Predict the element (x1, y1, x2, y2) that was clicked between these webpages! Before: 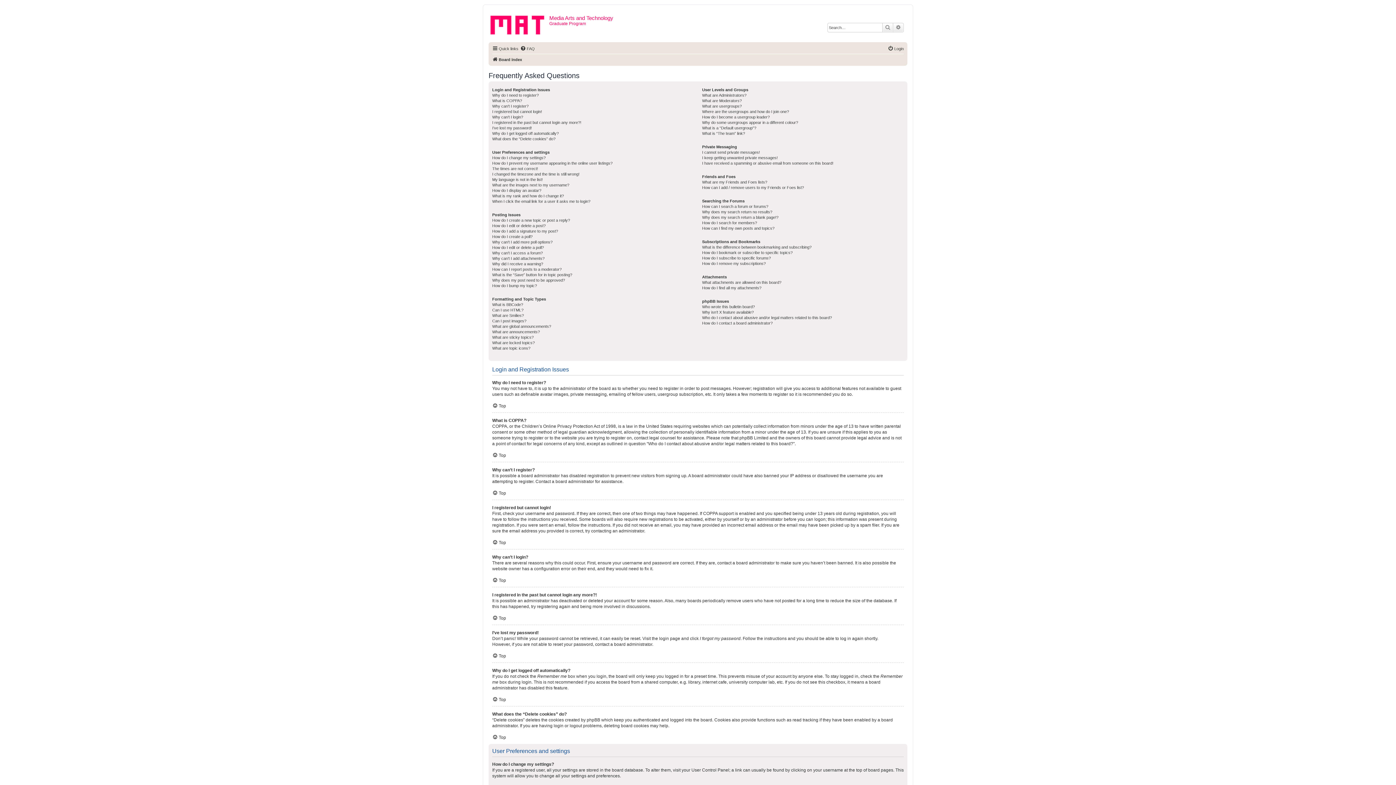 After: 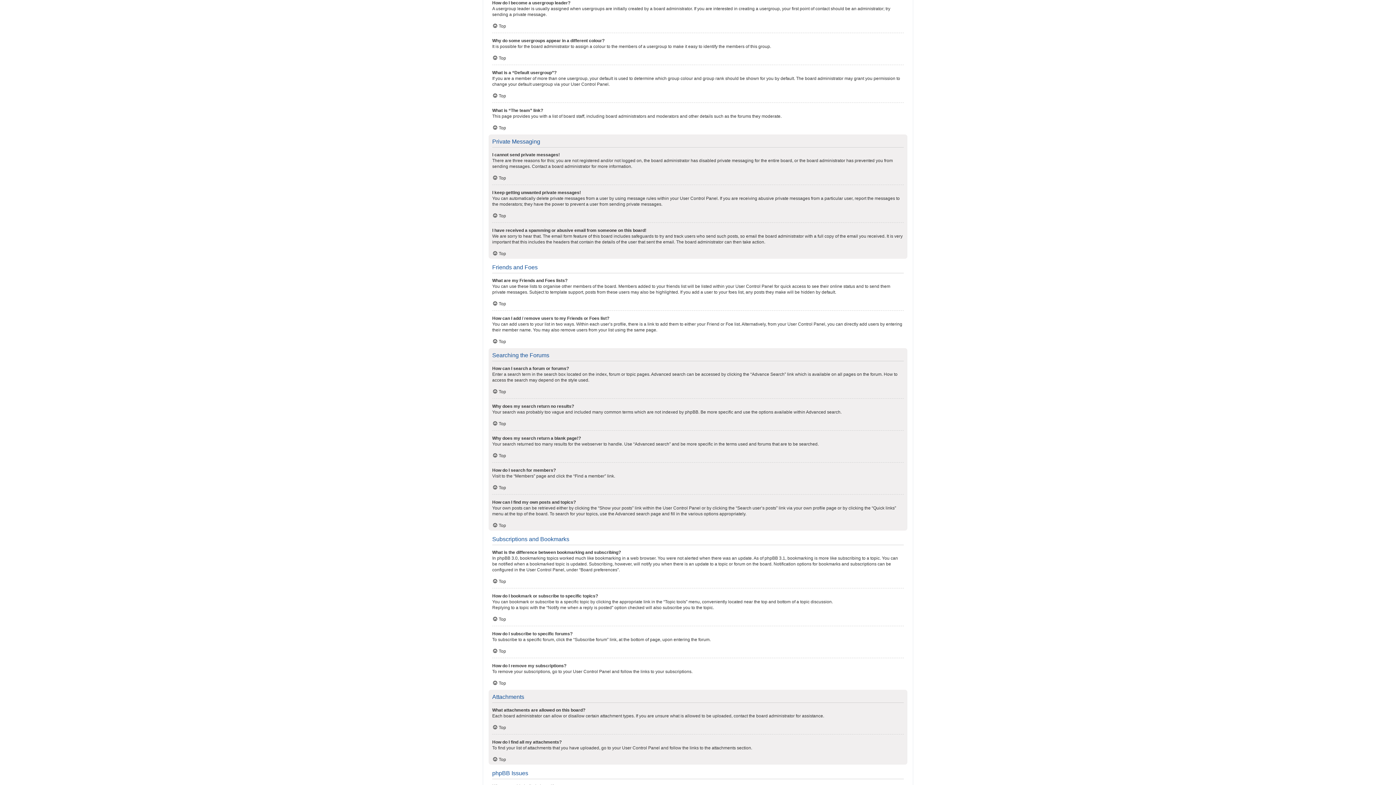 Action: label: How do I become a usergroup leader? bbox: (702, 114, 769, 120)